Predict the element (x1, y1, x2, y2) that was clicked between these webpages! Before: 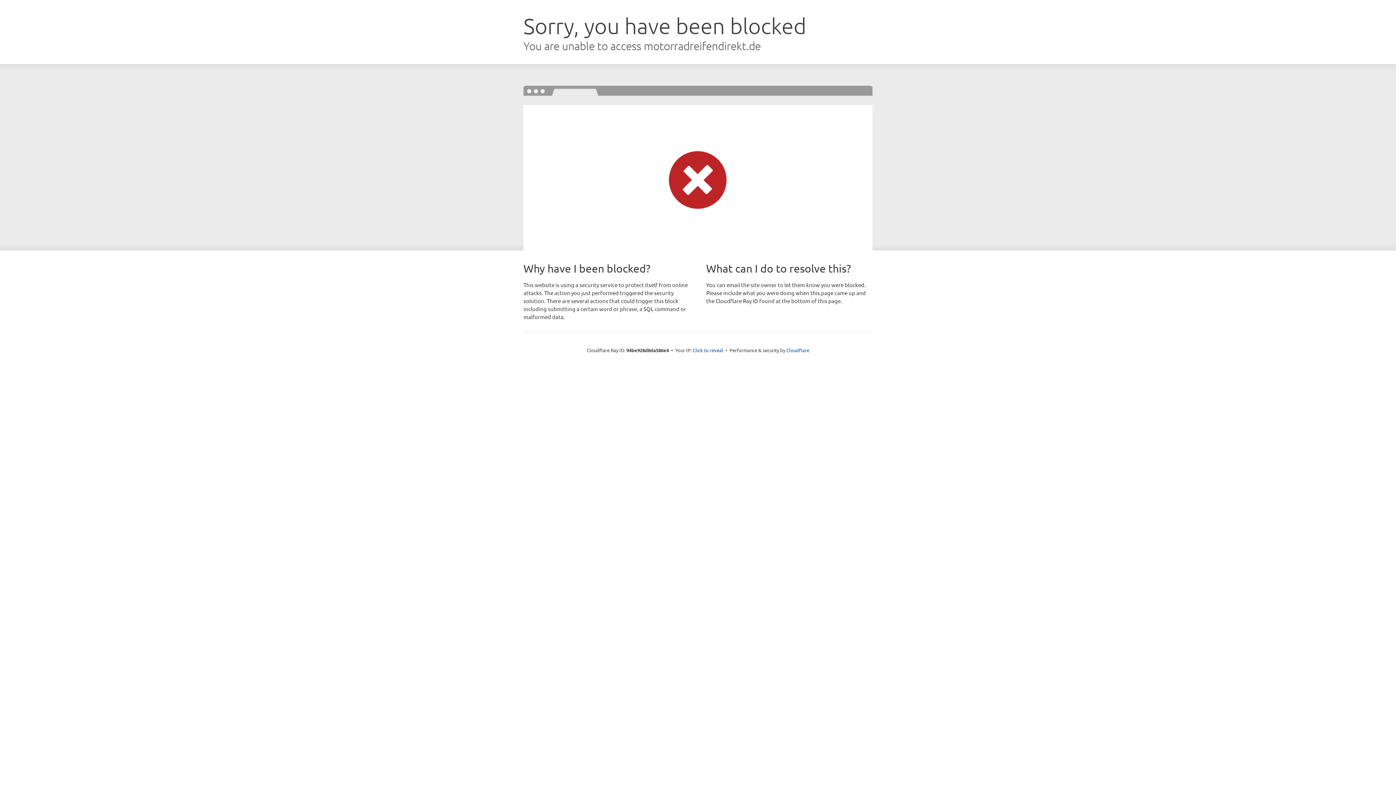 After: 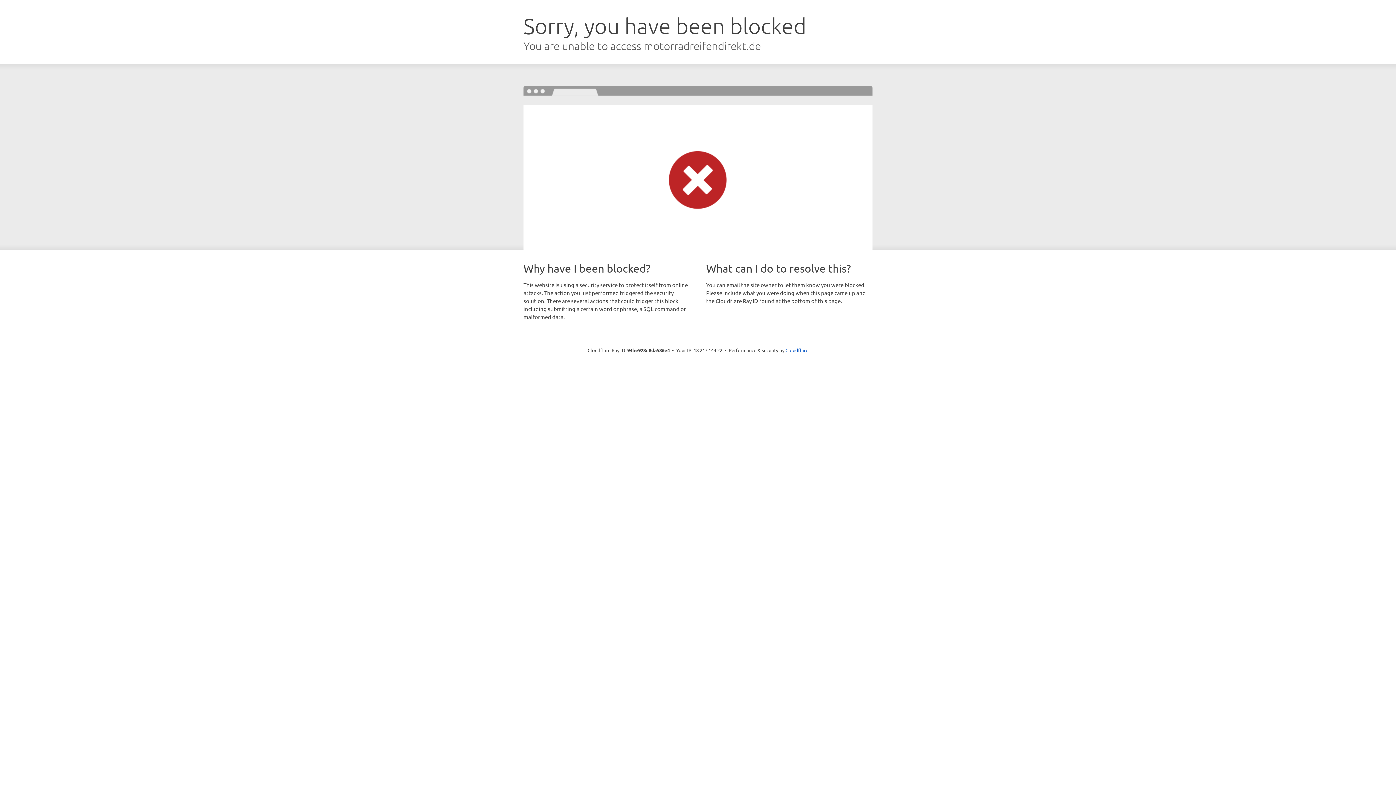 Action: bbox: (692, 346, 723, 353) label: Click to reveal